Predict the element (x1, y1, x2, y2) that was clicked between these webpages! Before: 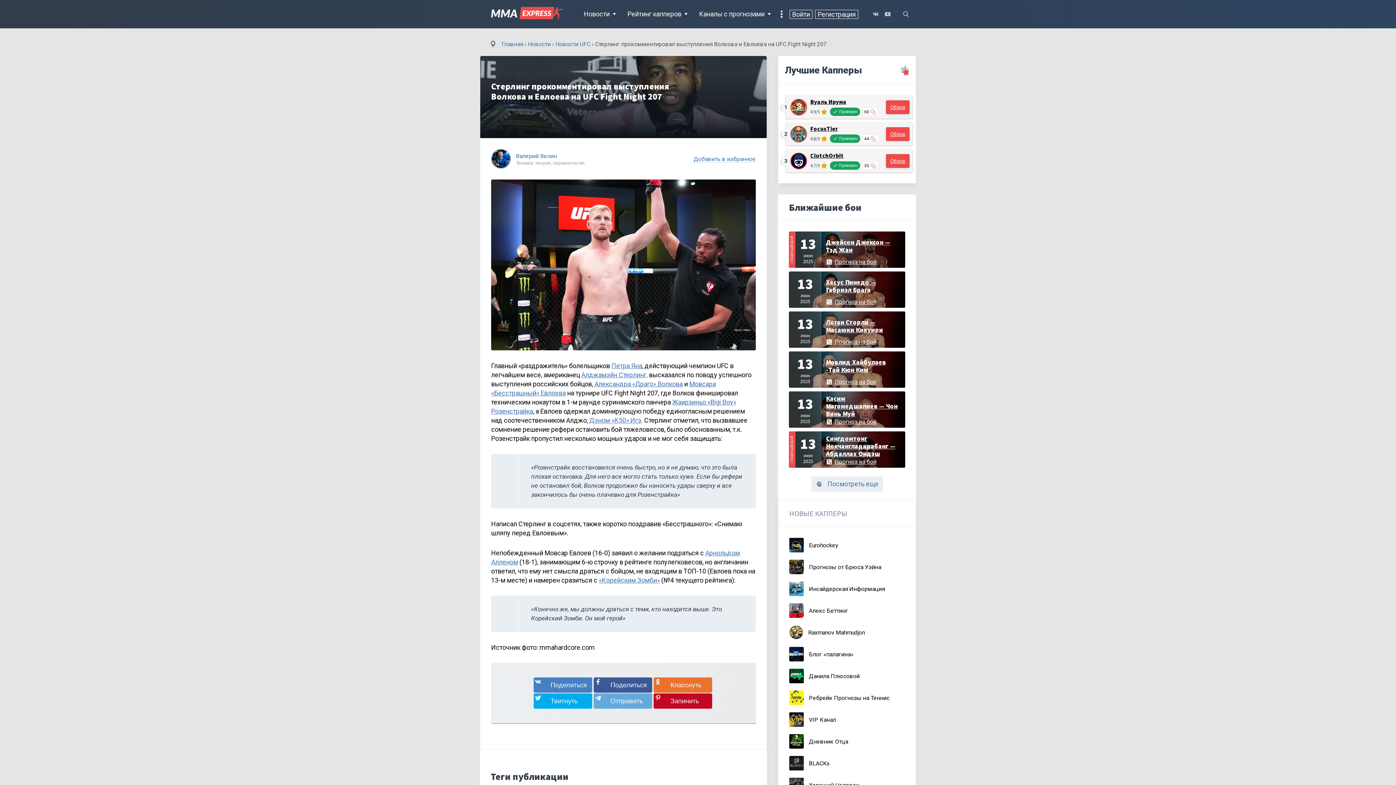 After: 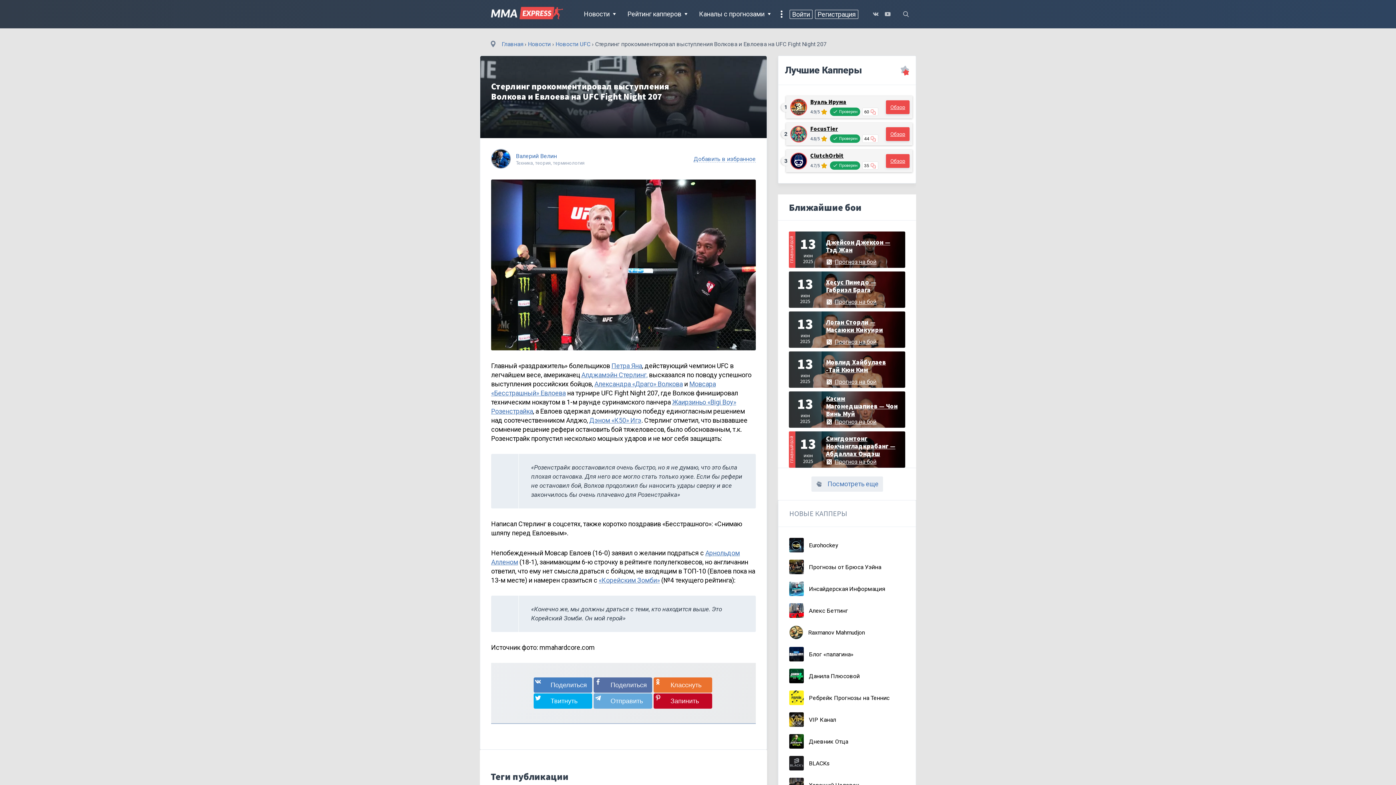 Action: bbox: (593, 677, 652, 692)